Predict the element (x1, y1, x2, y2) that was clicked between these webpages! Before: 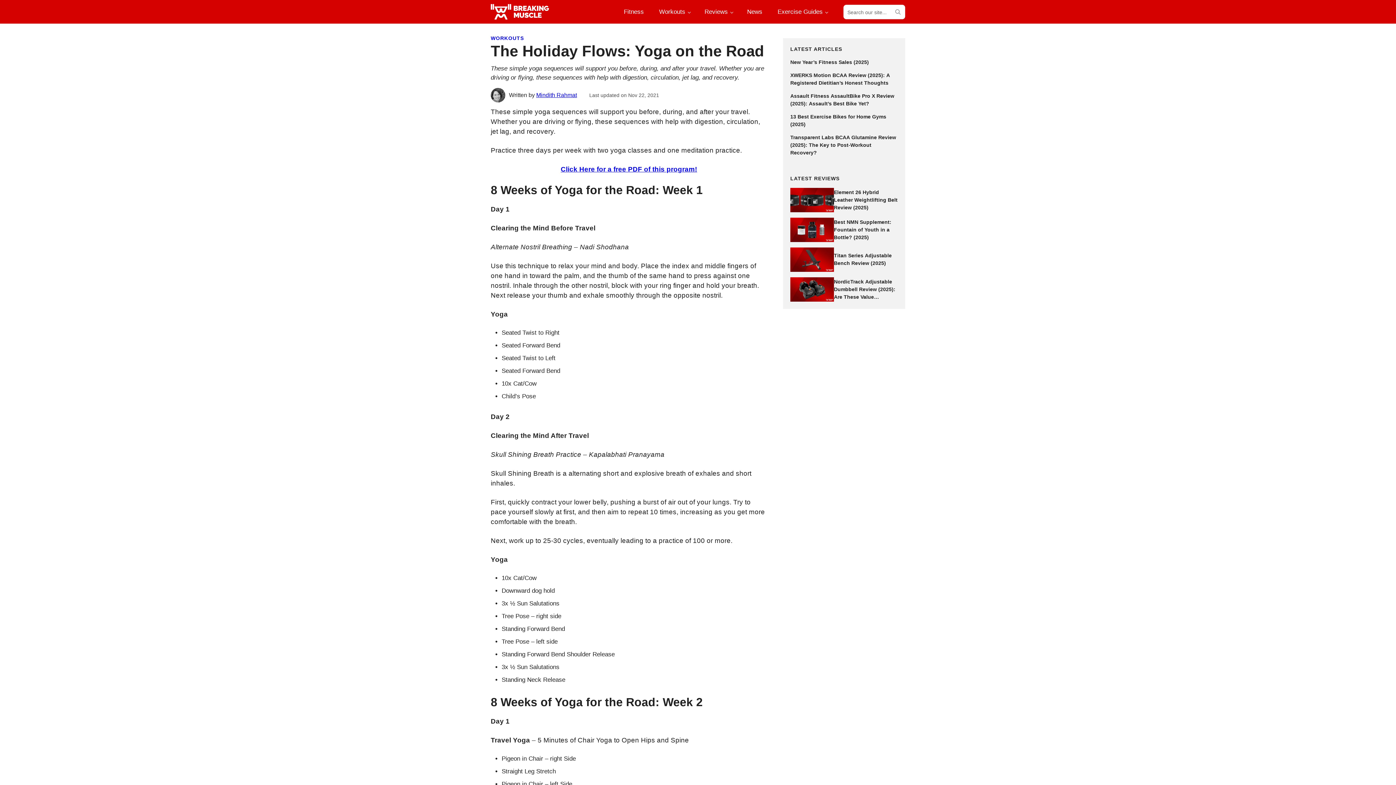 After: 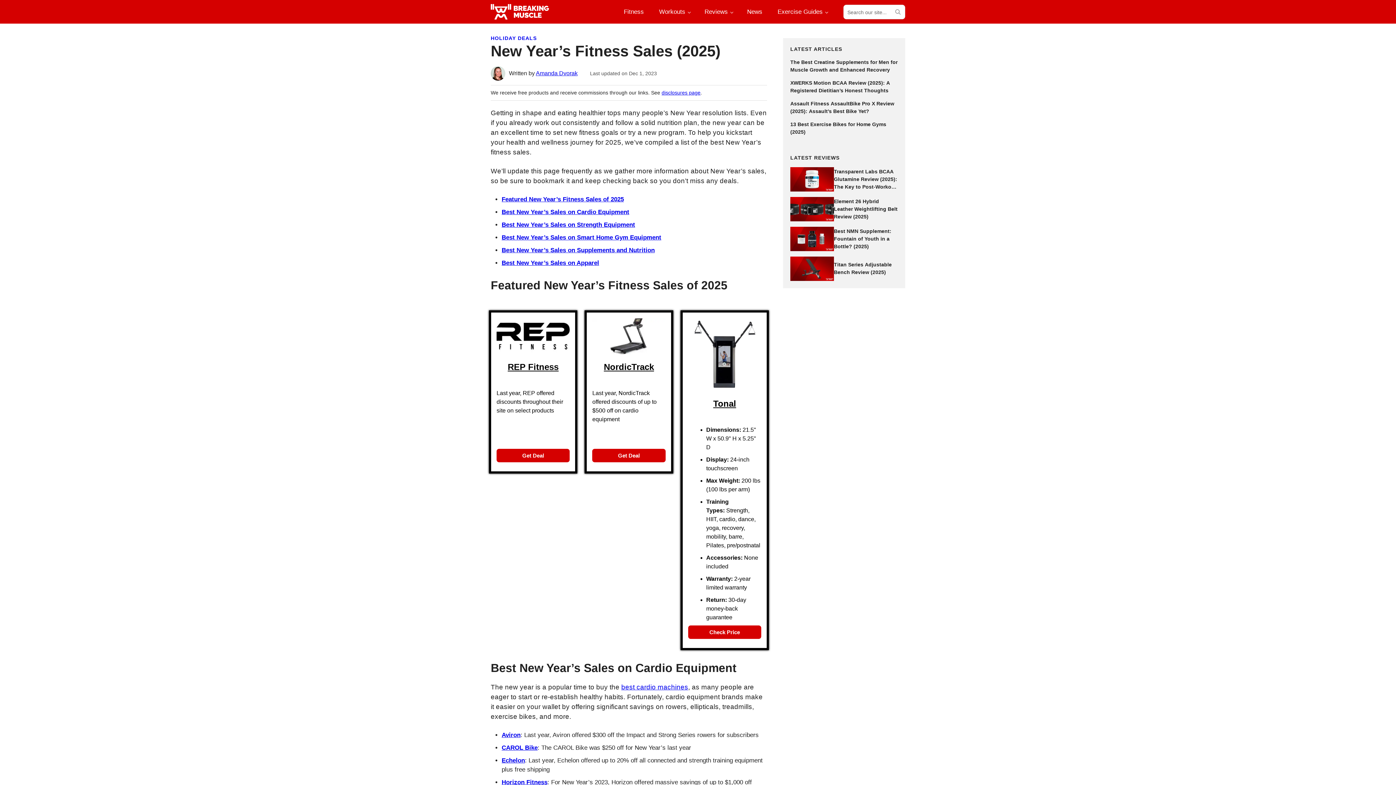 Action: bbox: (790, 59, 869, 65) label: New Year’s Fitness Sales (2025)